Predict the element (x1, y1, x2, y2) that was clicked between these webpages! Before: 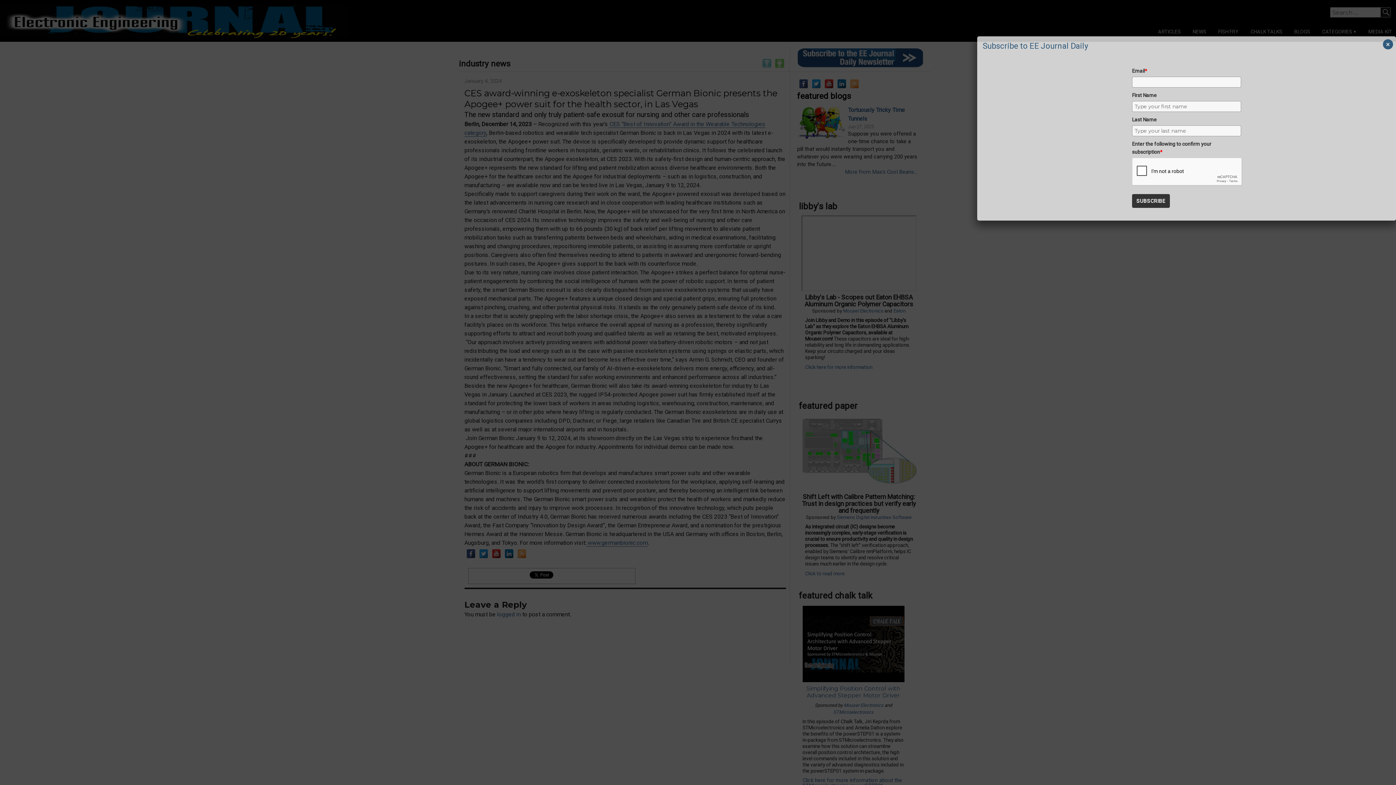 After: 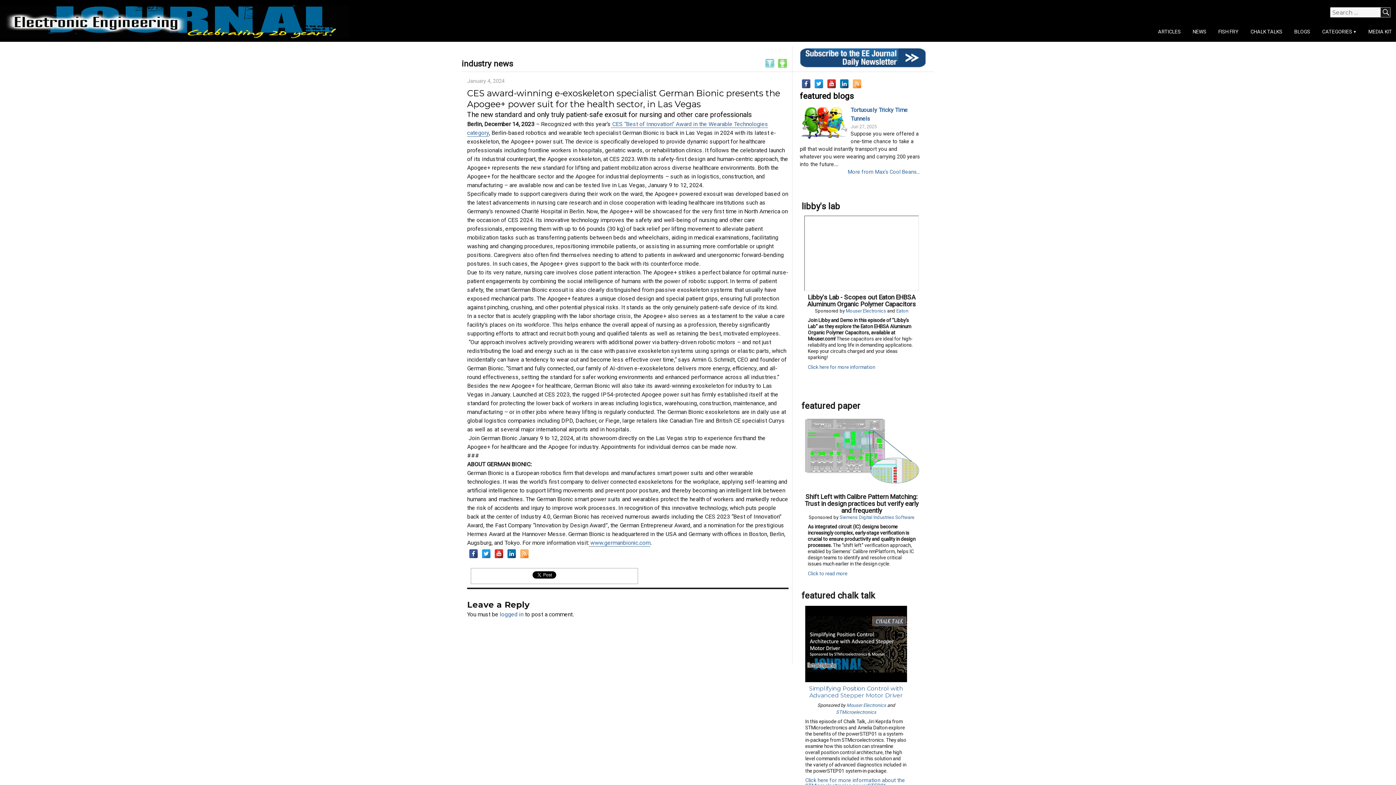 Action: label: Close bbox: (1383, 39, 1393, 49)